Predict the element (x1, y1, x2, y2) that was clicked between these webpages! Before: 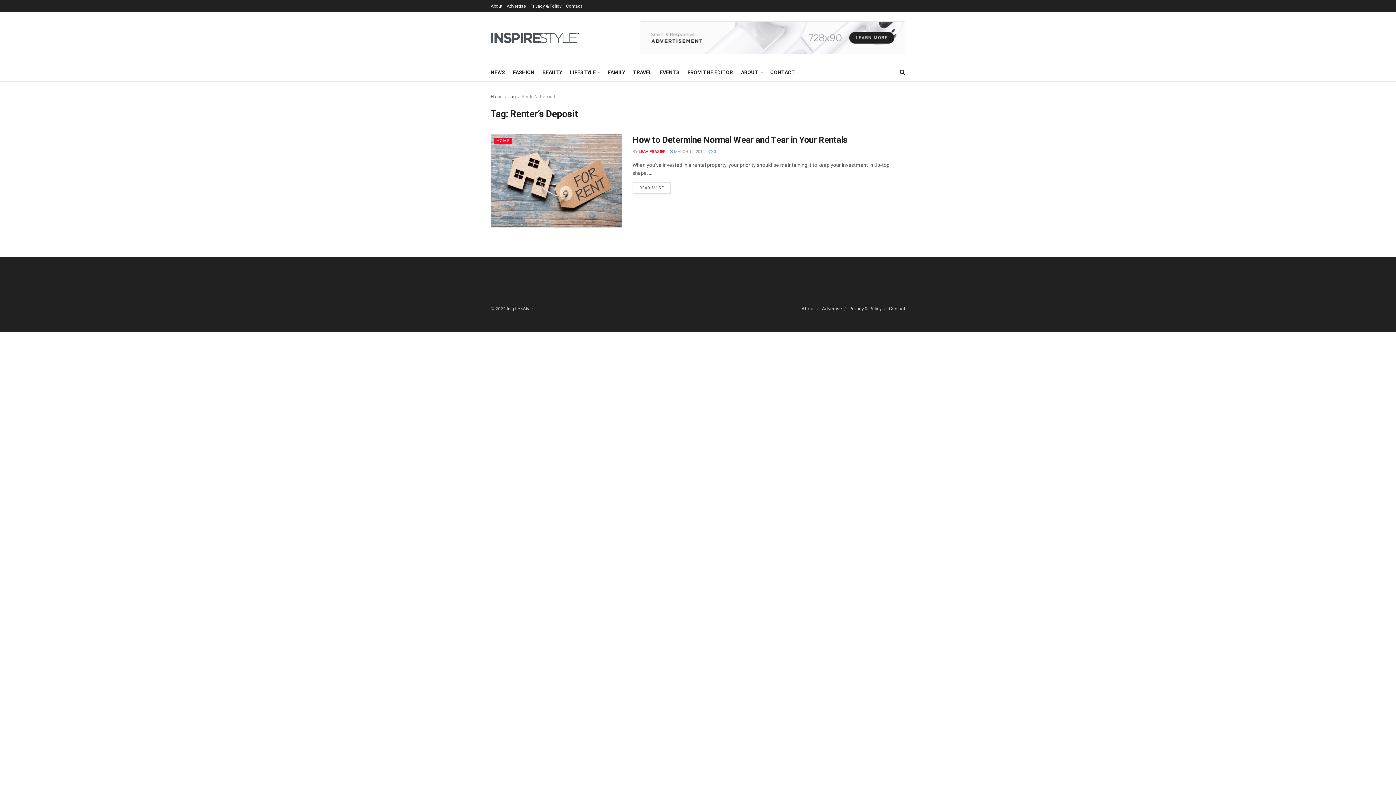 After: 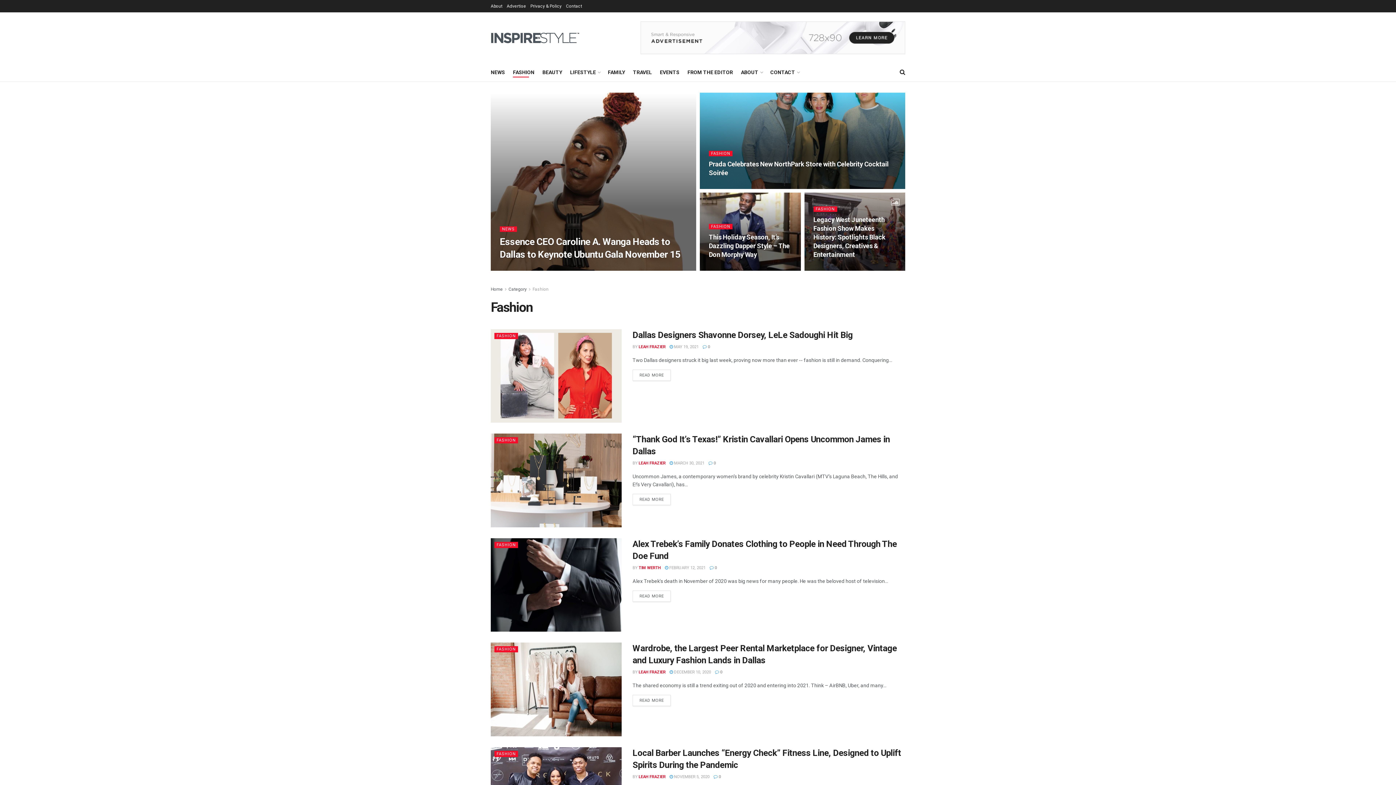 Action: label: FASHION bbox: (513, 67, 534, 77)